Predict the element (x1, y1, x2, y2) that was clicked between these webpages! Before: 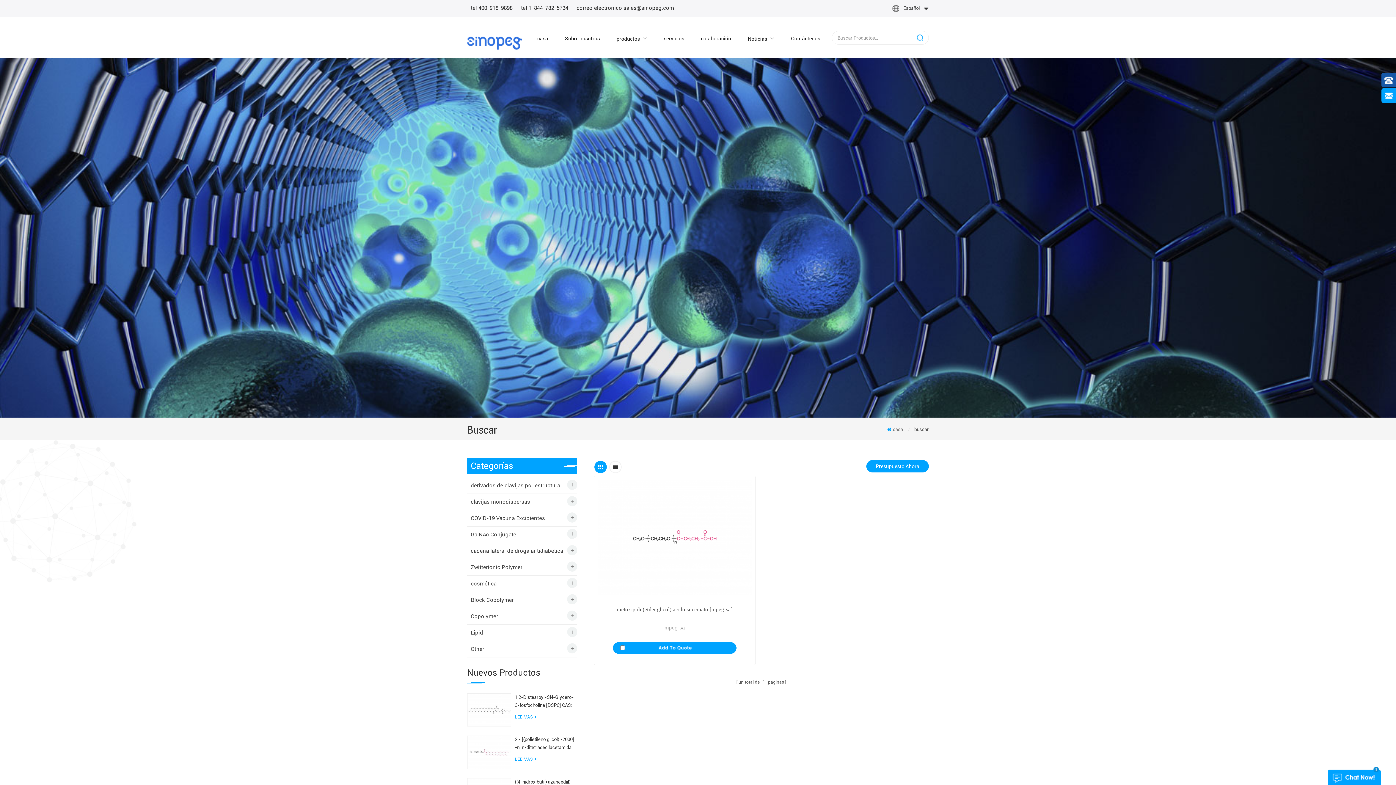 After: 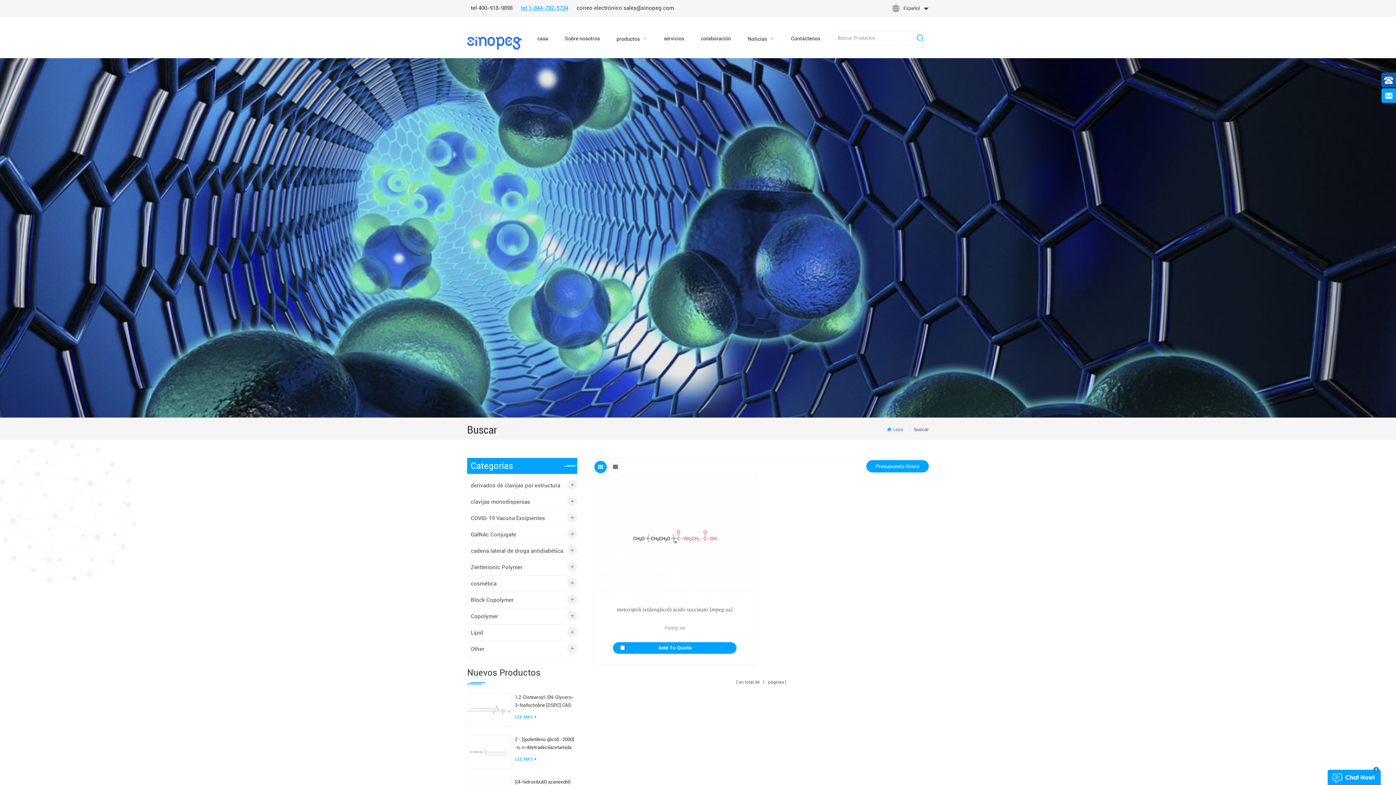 Action: label: tel 1-844-782-5734 bbox: (521, 4, 568, 12)